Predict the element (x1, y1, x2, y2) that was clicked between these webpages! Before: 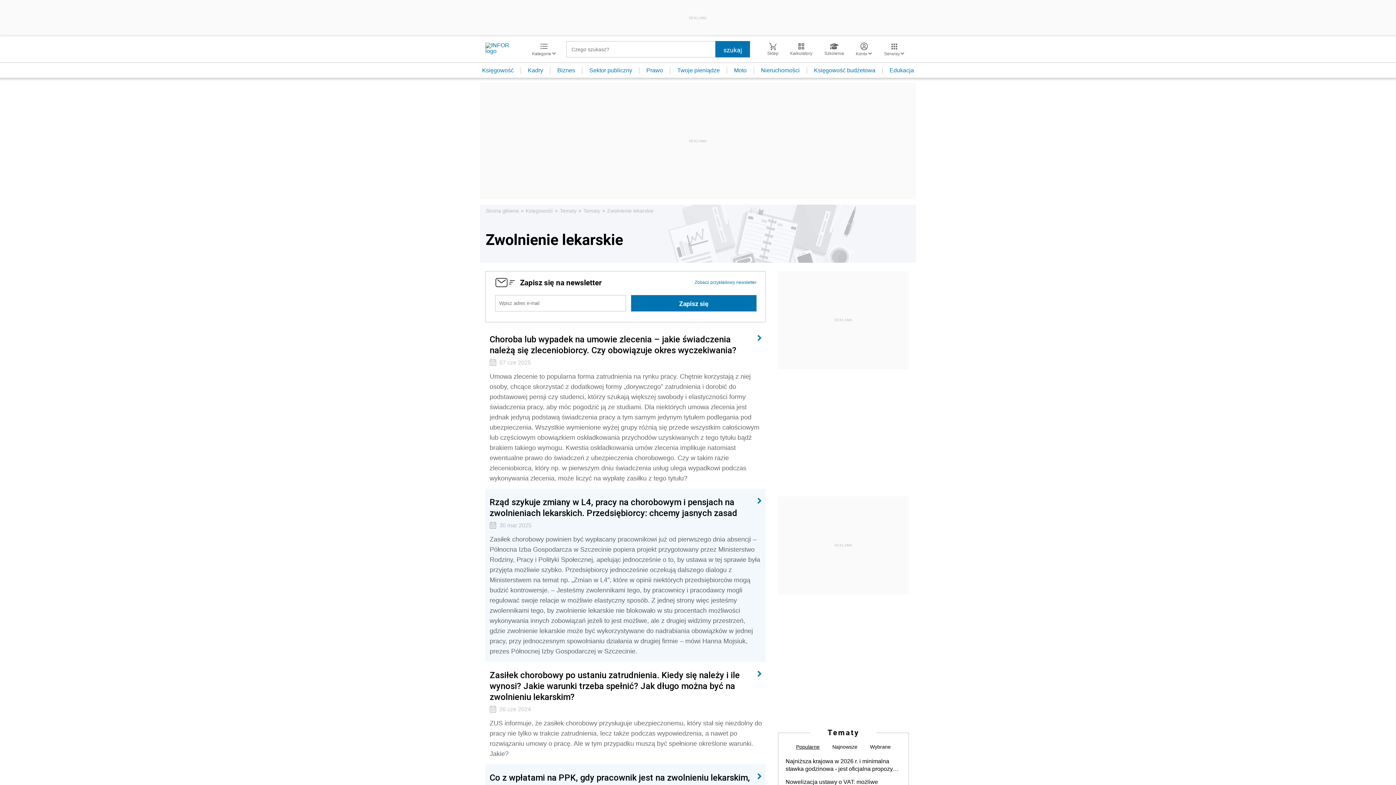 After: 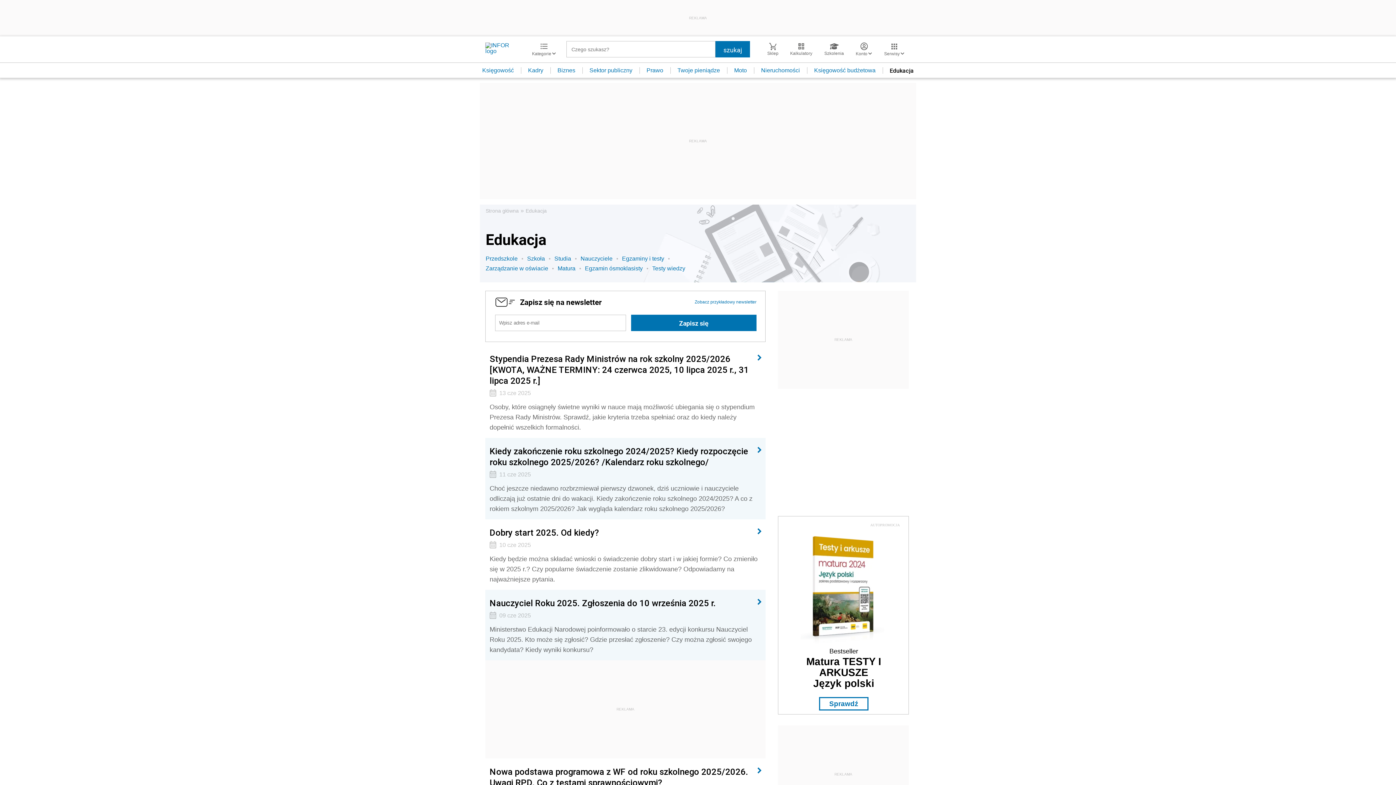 Action: bbox: (882, 67, 921, 73) label: Edukacja